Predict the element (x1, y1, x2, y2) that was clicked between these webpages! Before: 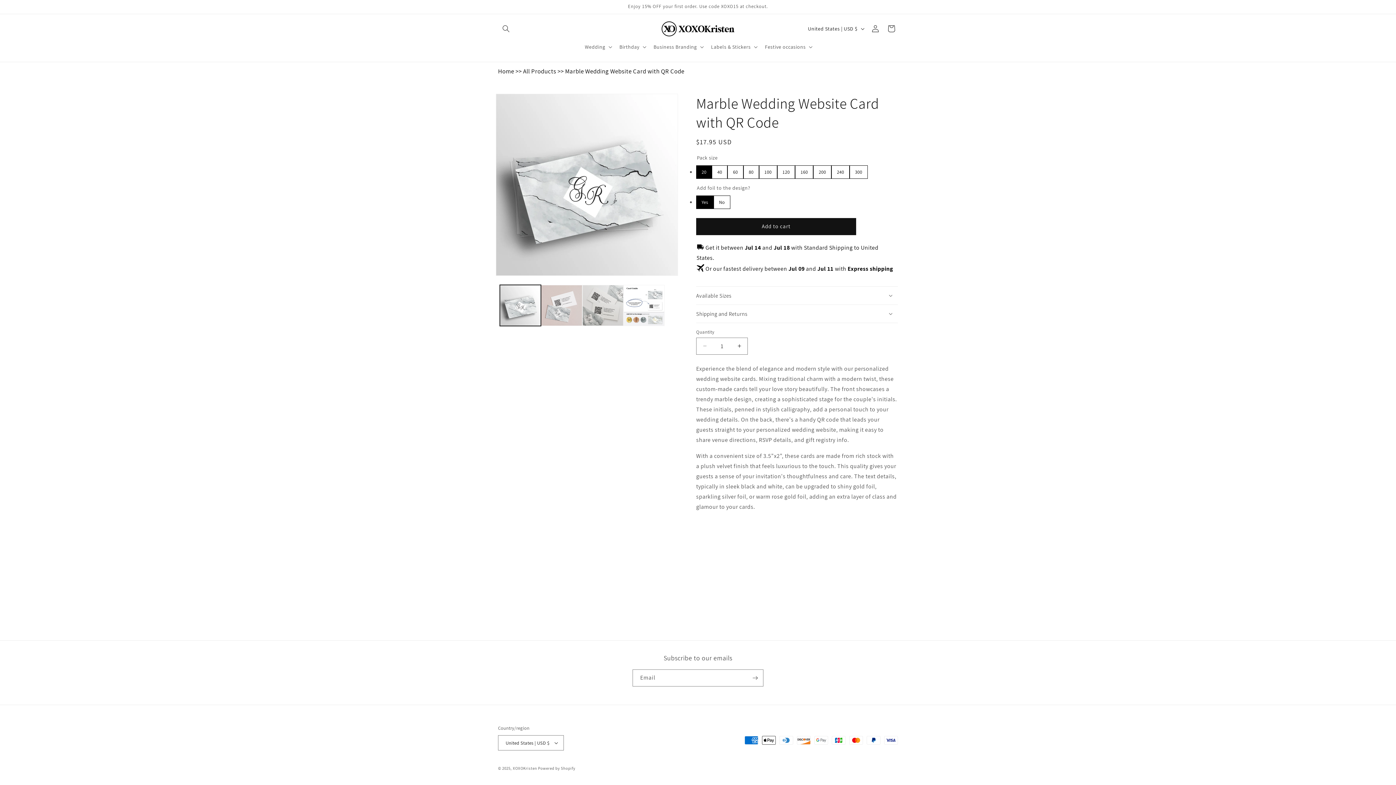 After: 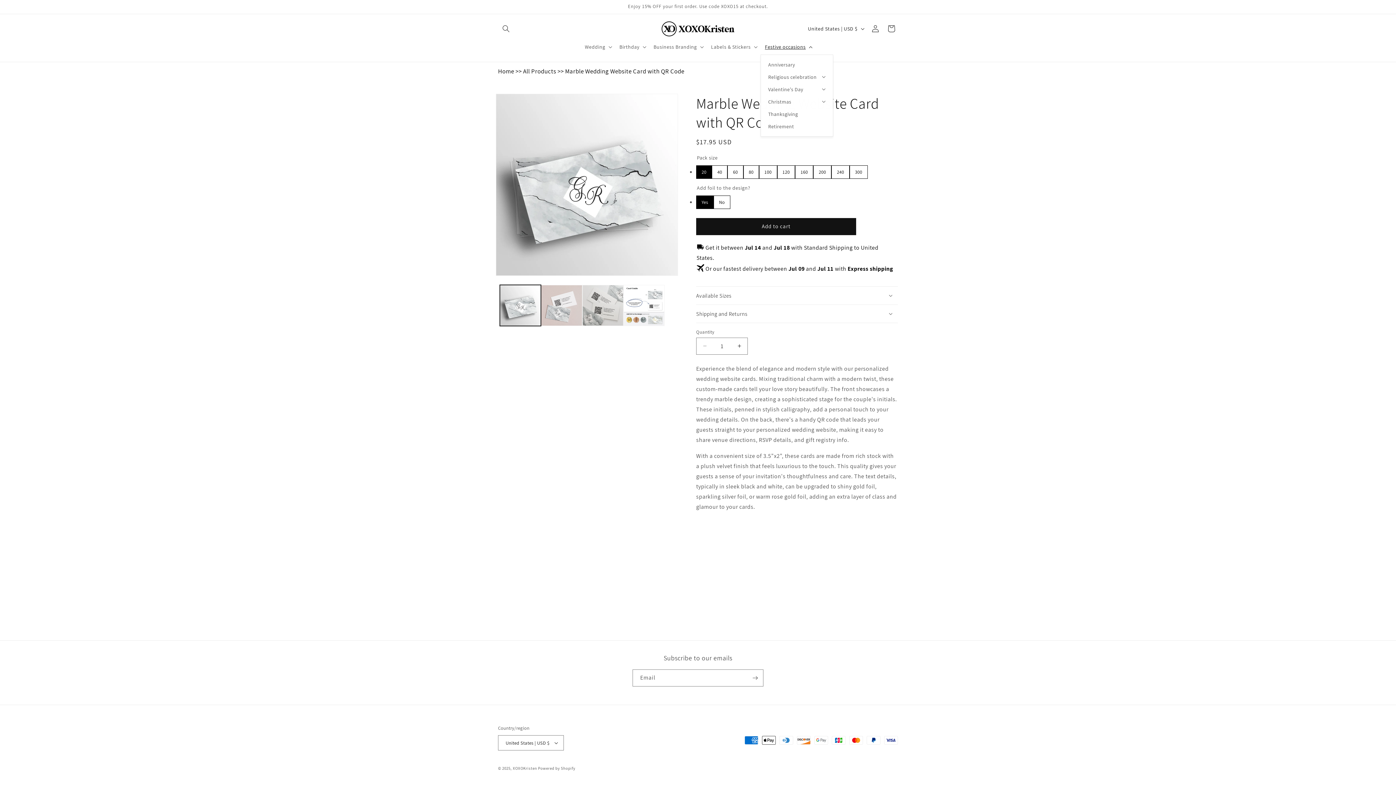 Action: label: Festive occasions bbox: (760, 39, 815, 54)